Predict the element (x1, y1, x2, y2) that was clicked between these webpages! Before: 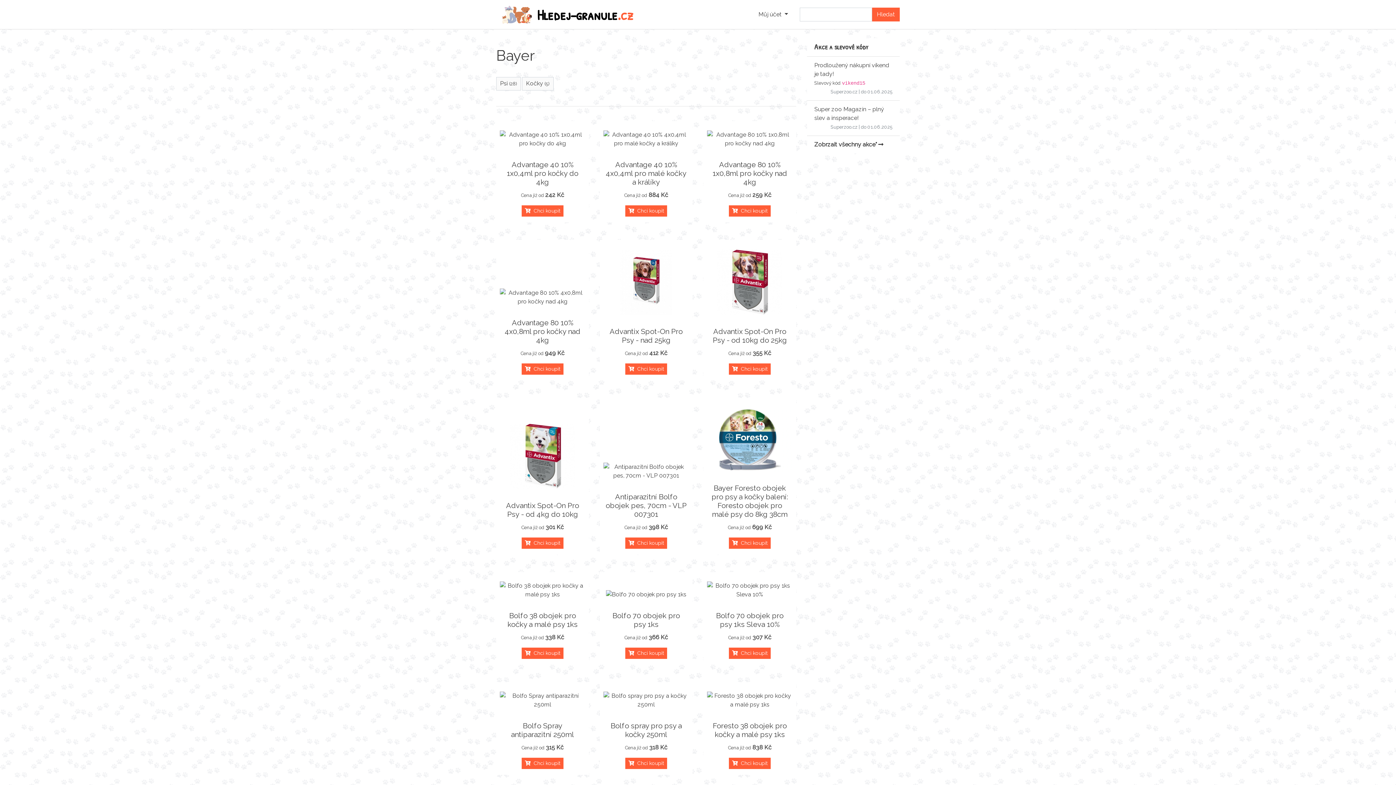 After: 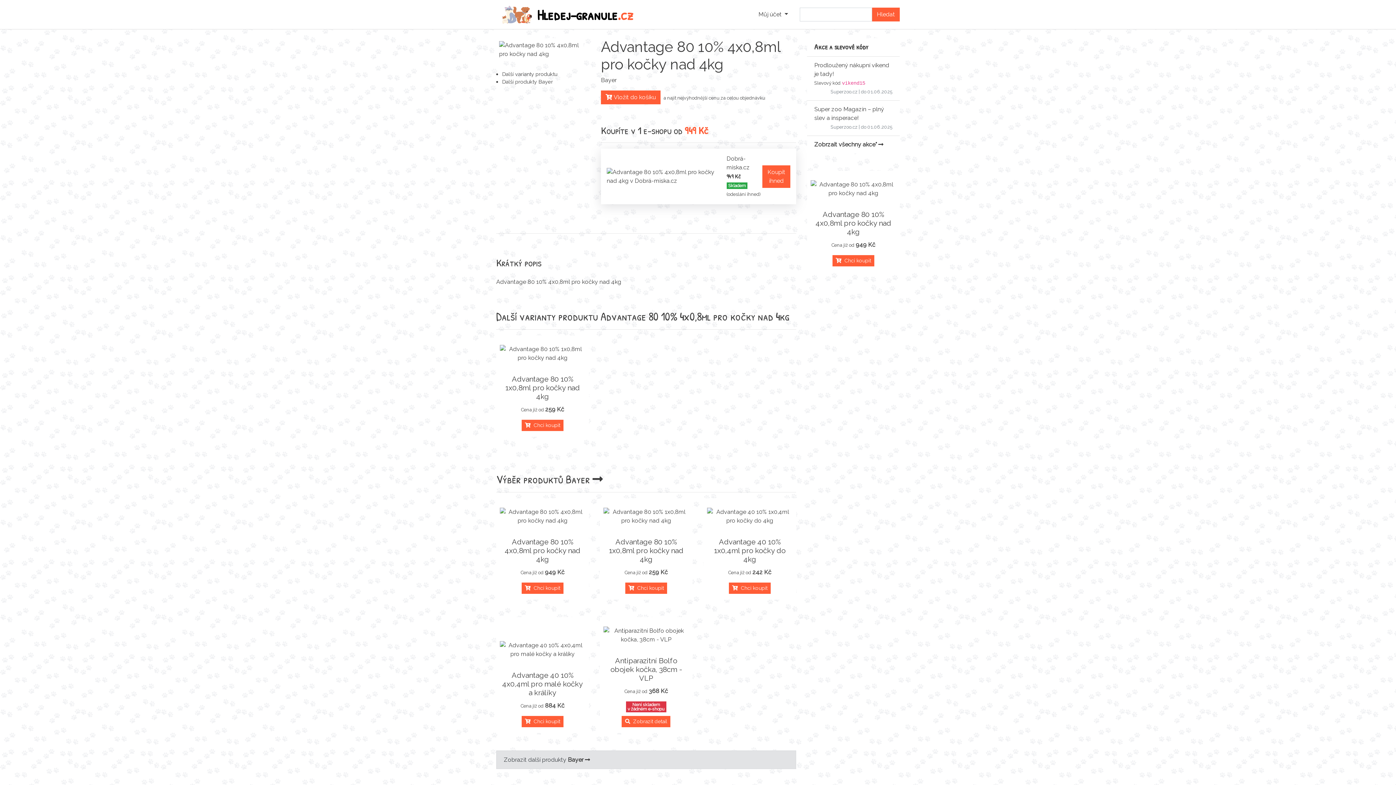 Action: bbox: (496, 245, 589, 270)